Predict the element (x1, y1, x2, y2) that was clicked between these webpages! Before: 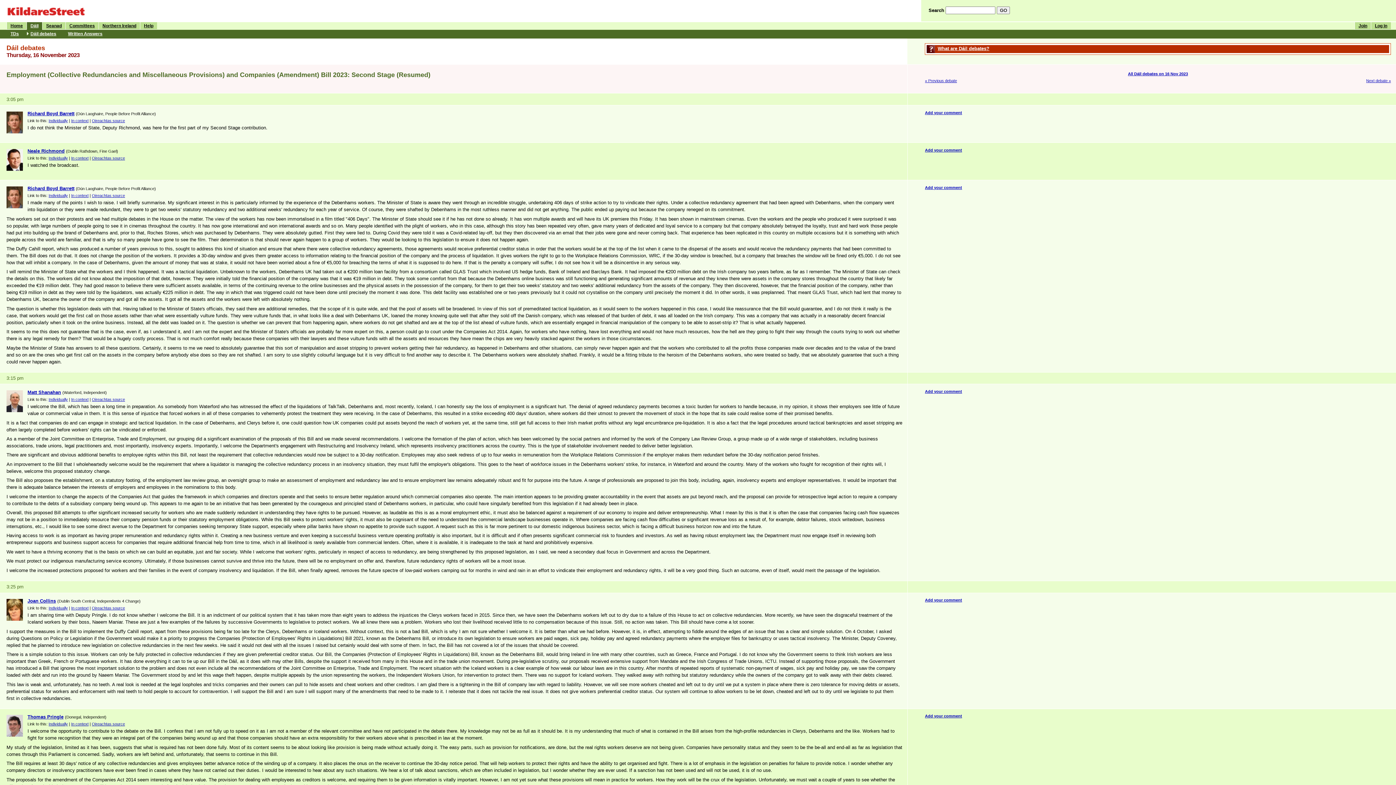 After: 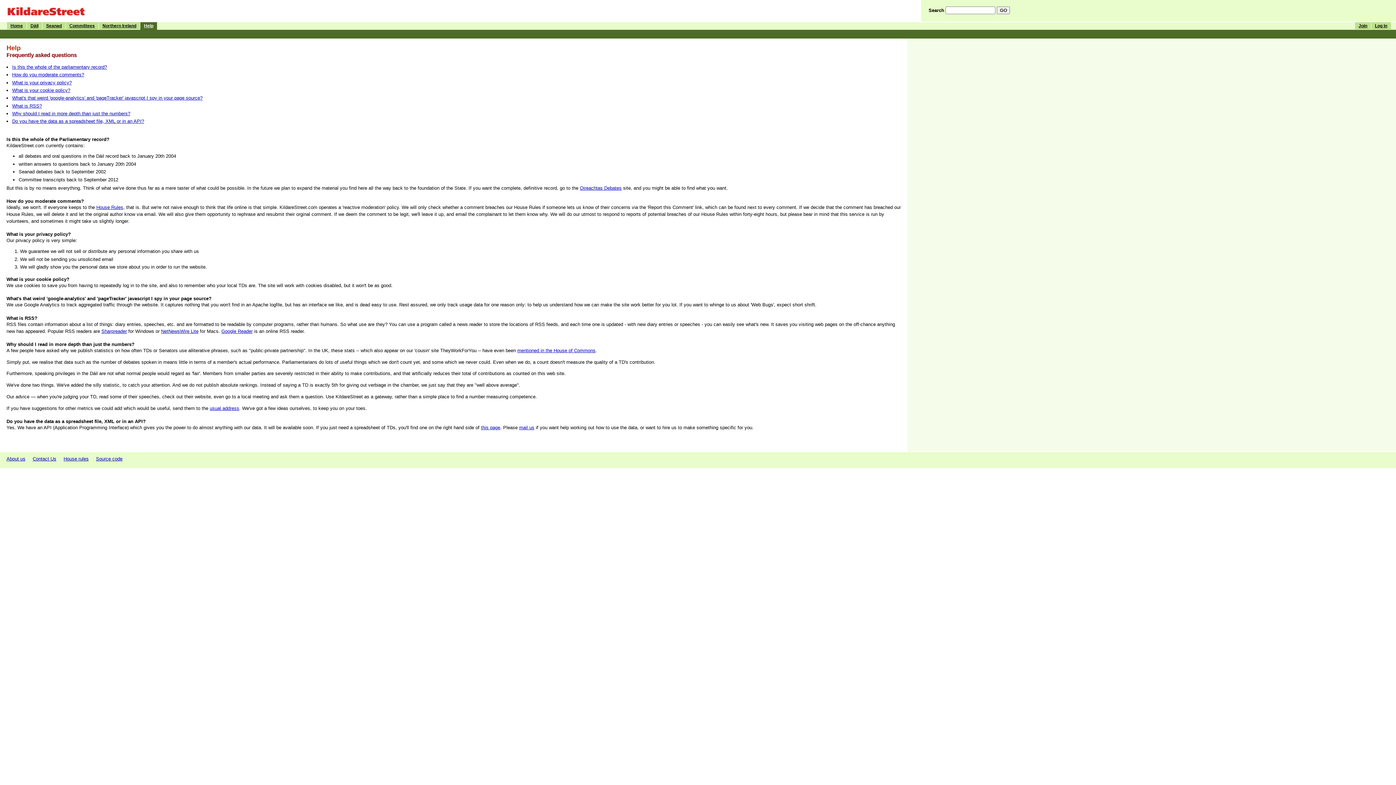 Action: bbox: (140, 22, 157, 29) label: Help